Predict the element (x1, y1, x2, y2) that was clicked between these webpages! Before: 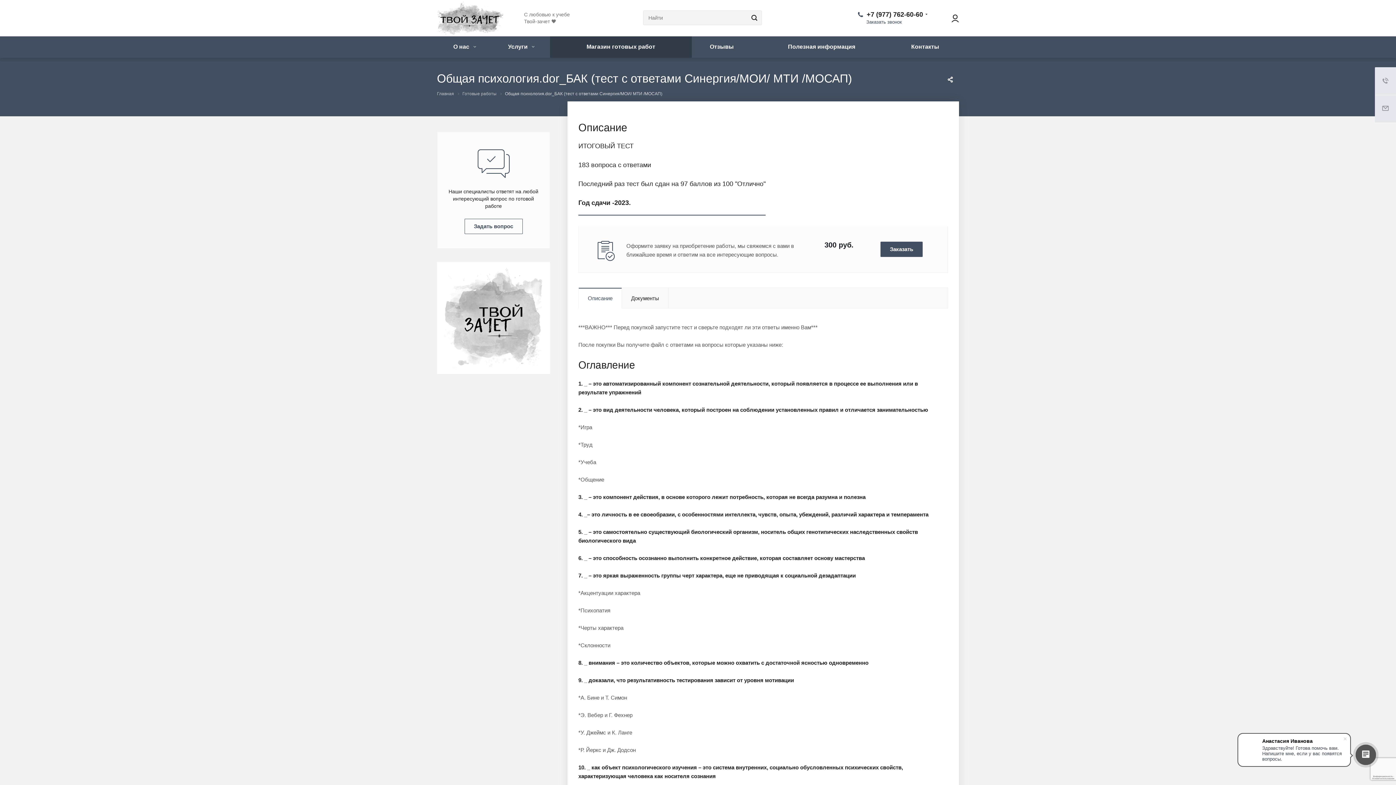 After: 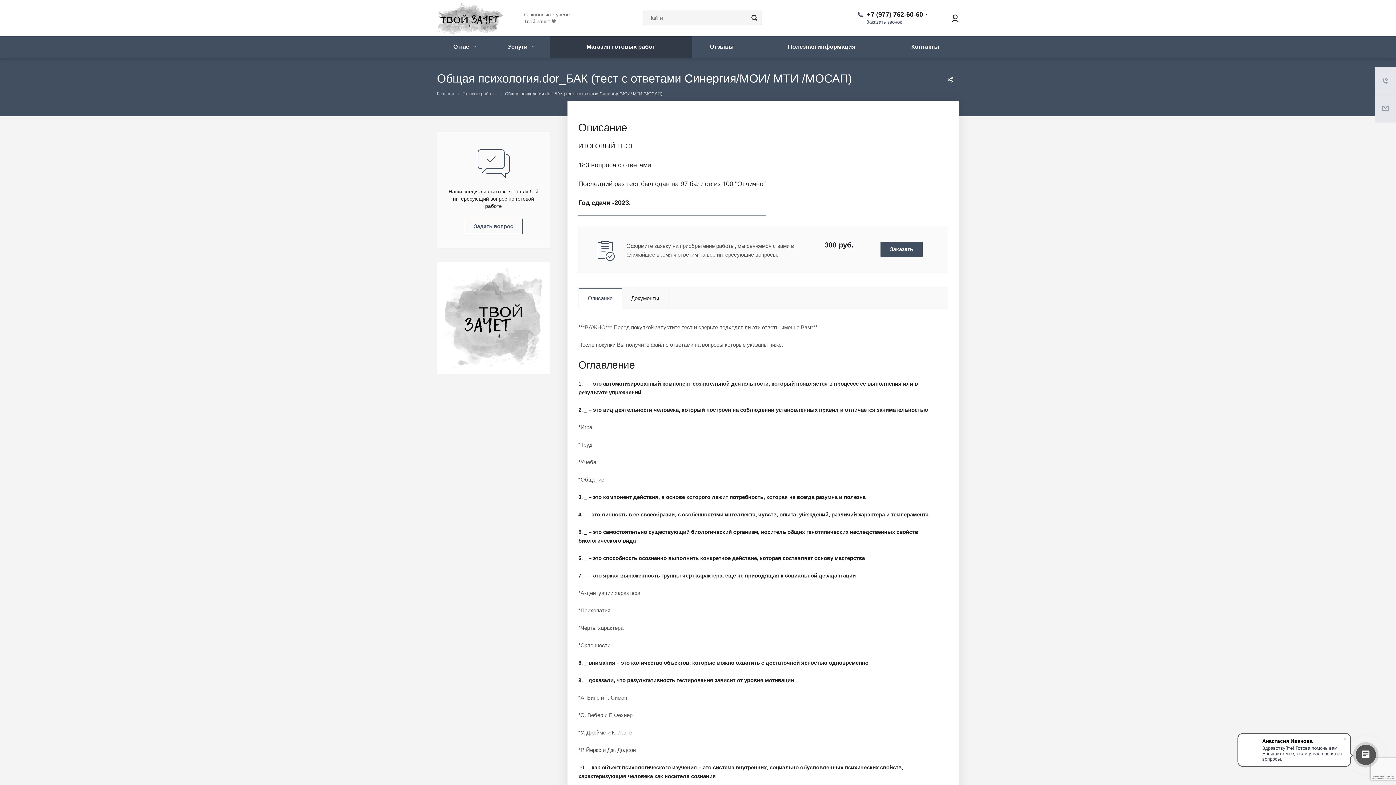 Action: bbox: (578, 287, 622, 308) label: Описание